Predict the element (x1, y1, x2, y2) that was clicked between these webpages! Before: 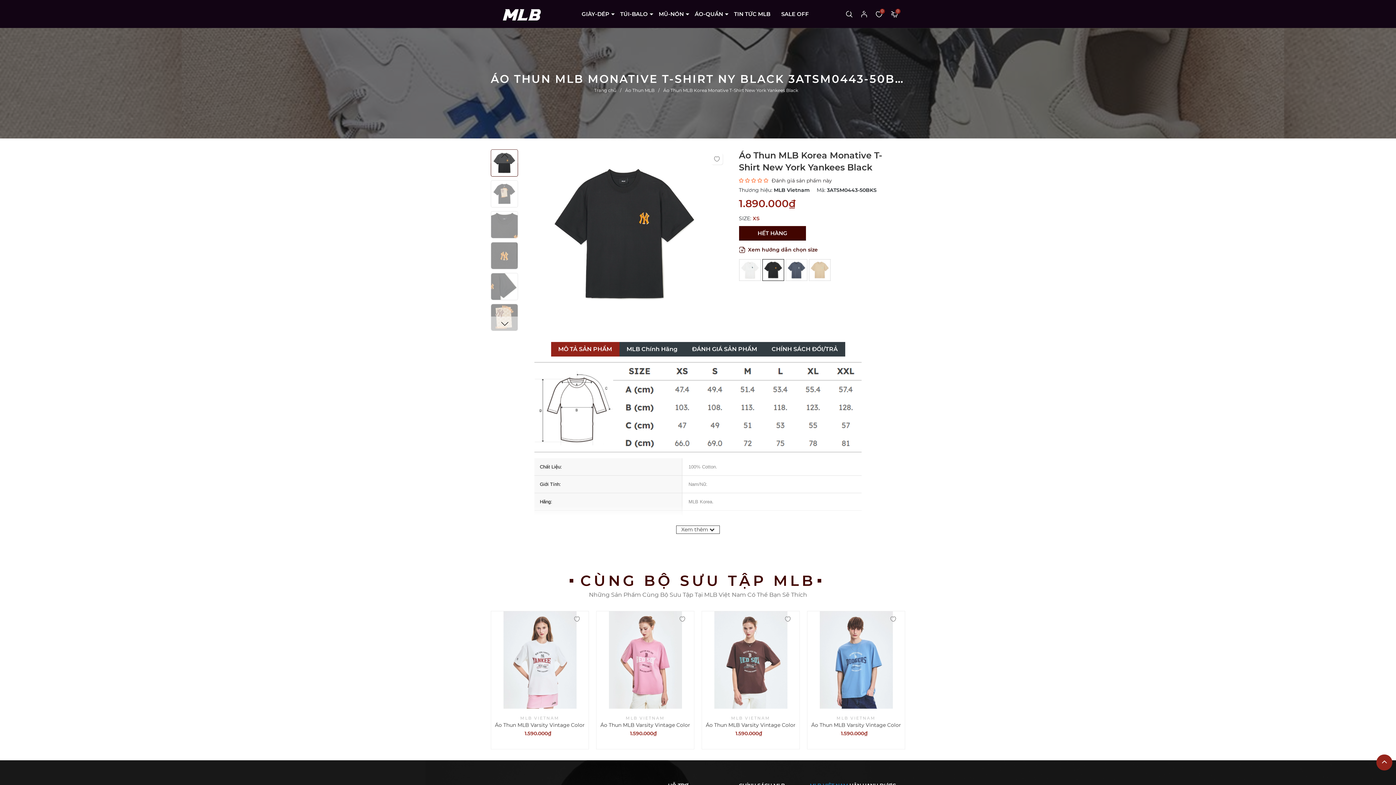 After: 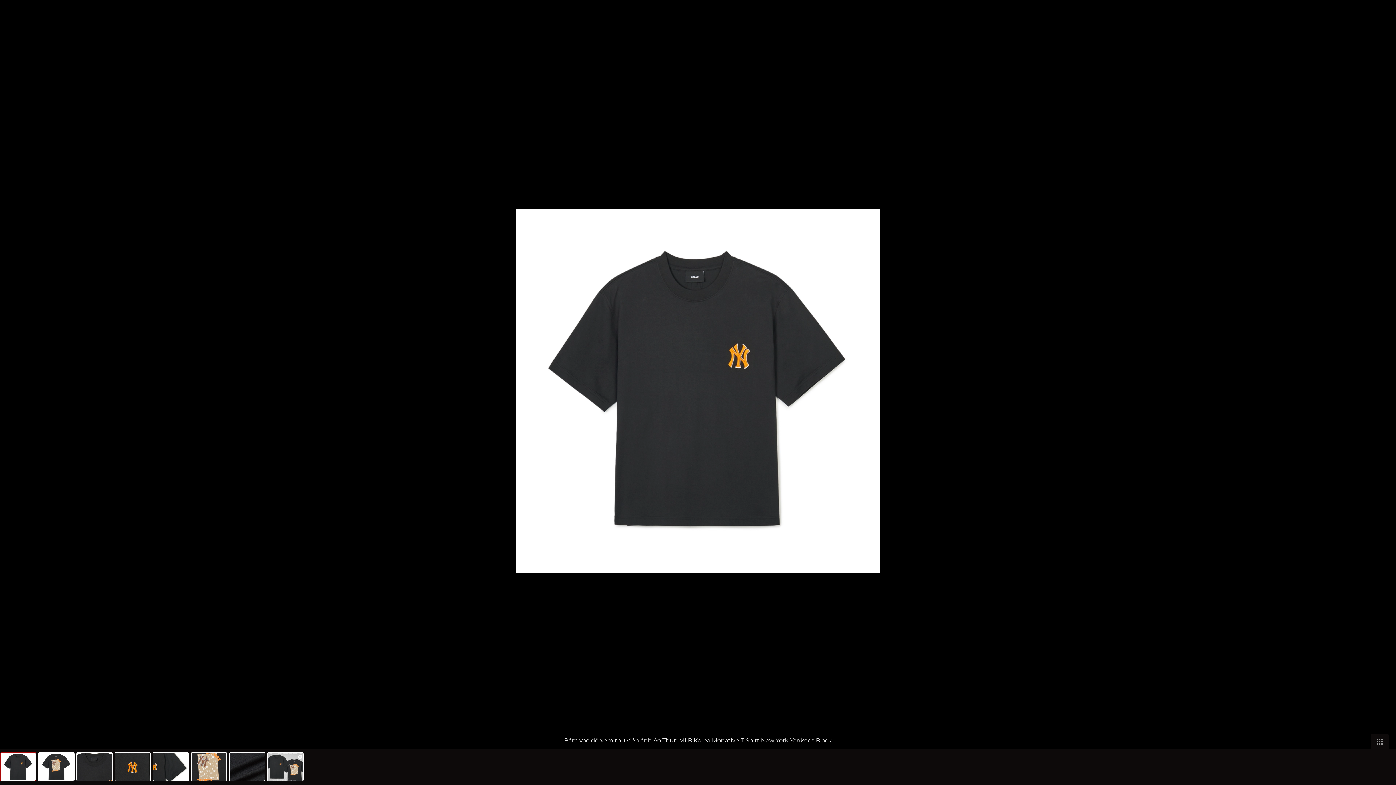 Action: bbox: (521, 149, 728, 324)